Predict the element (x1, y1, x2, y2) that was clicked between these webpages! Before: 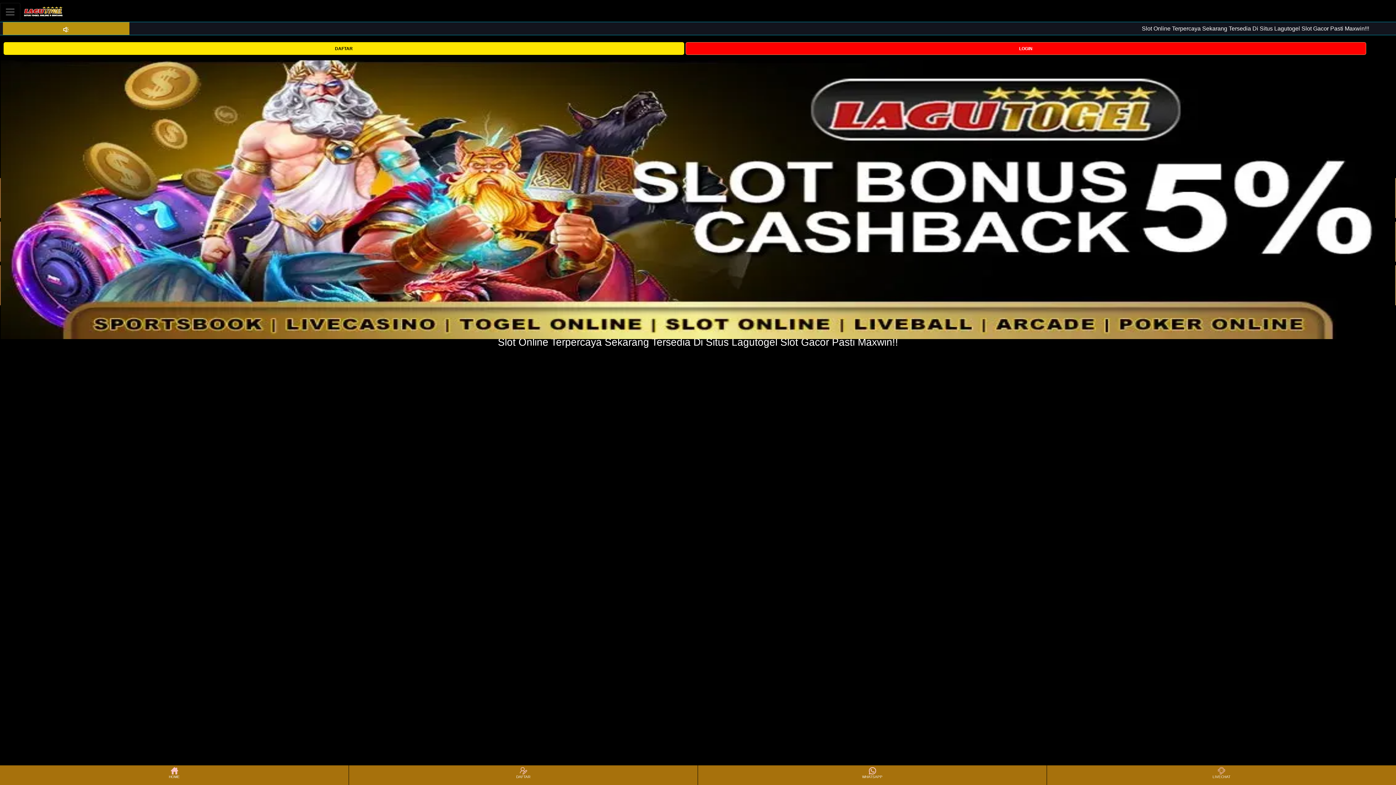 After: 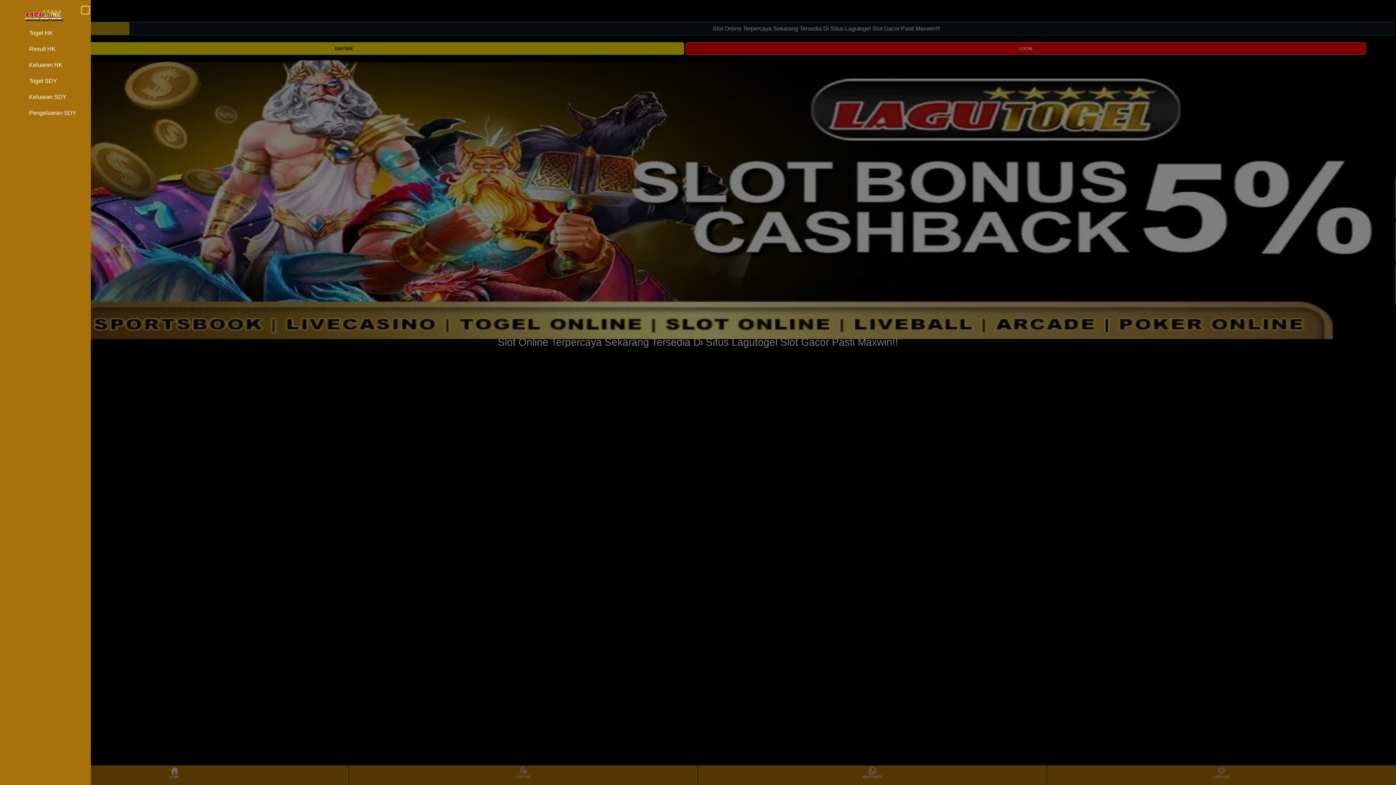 Action: label: Toggle navigation bbox: (0, 2, 20, 20)